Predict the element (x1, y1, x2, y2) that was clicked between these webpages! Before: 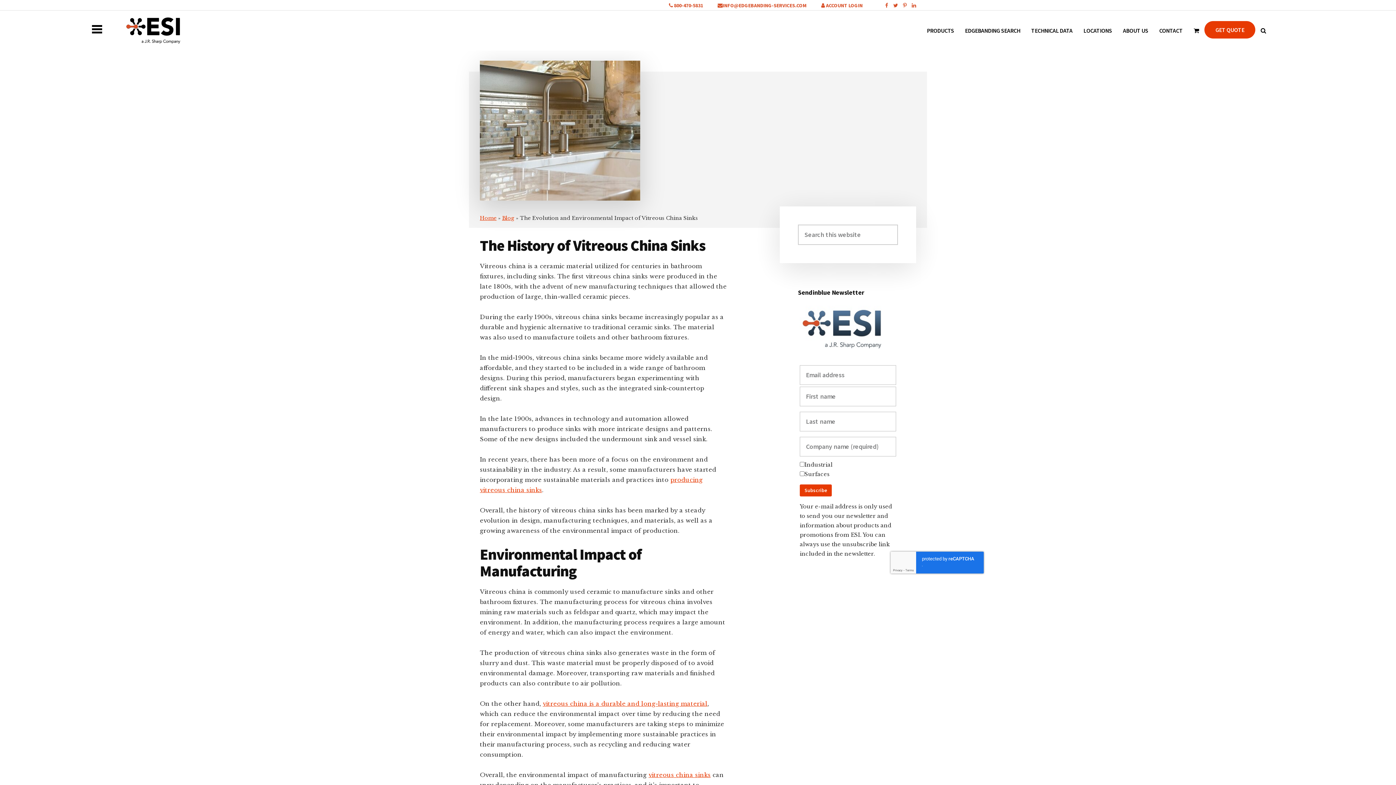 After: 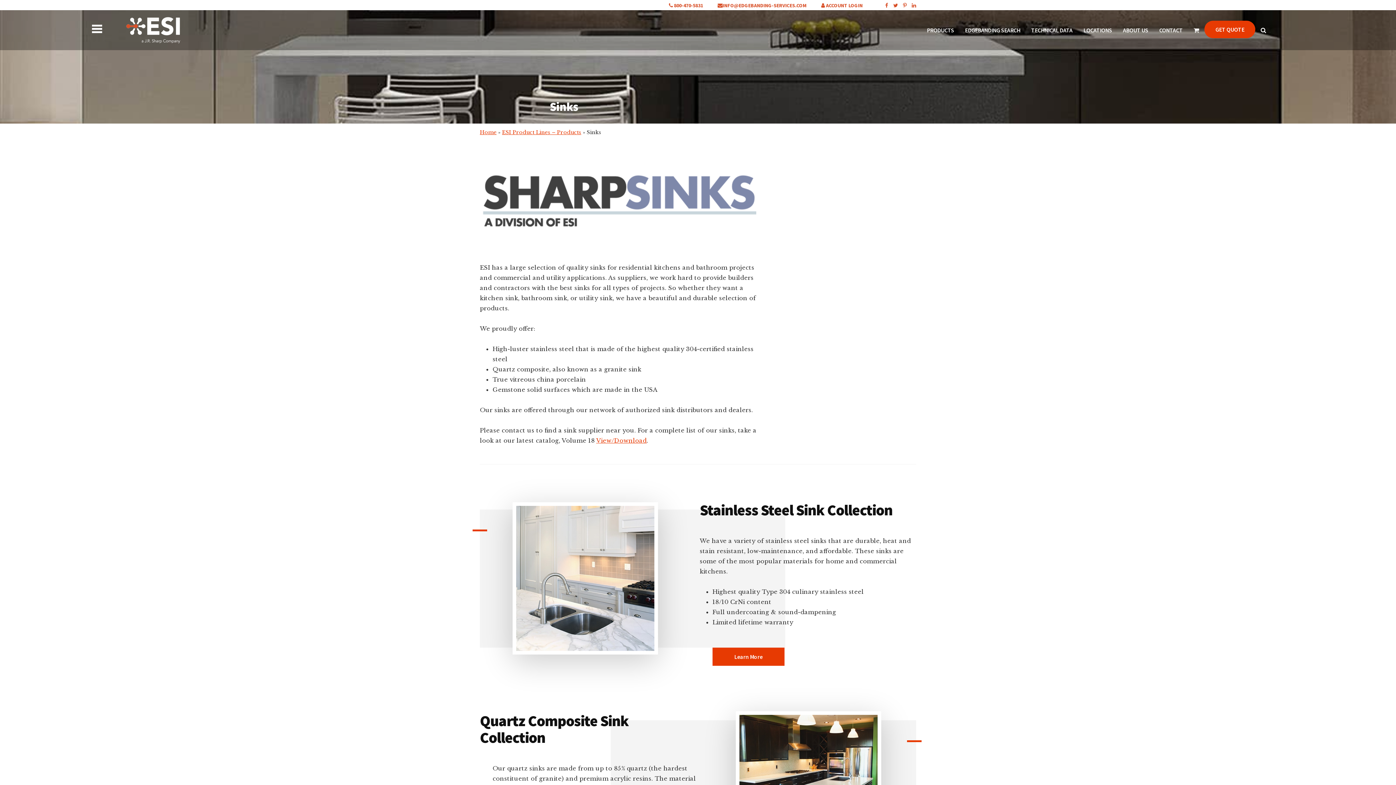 Action: label: vitreous china sinks bbox: (648, 771, 710, 778)